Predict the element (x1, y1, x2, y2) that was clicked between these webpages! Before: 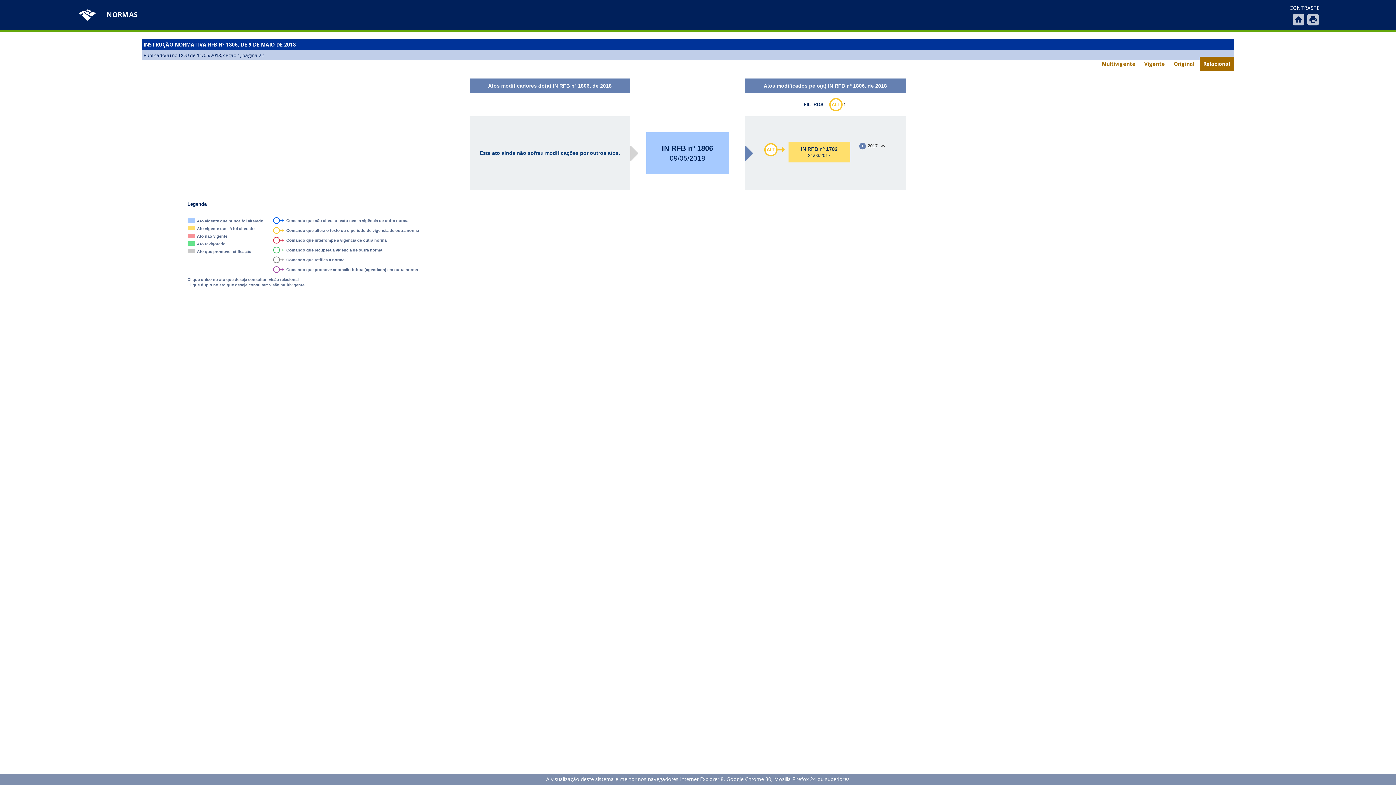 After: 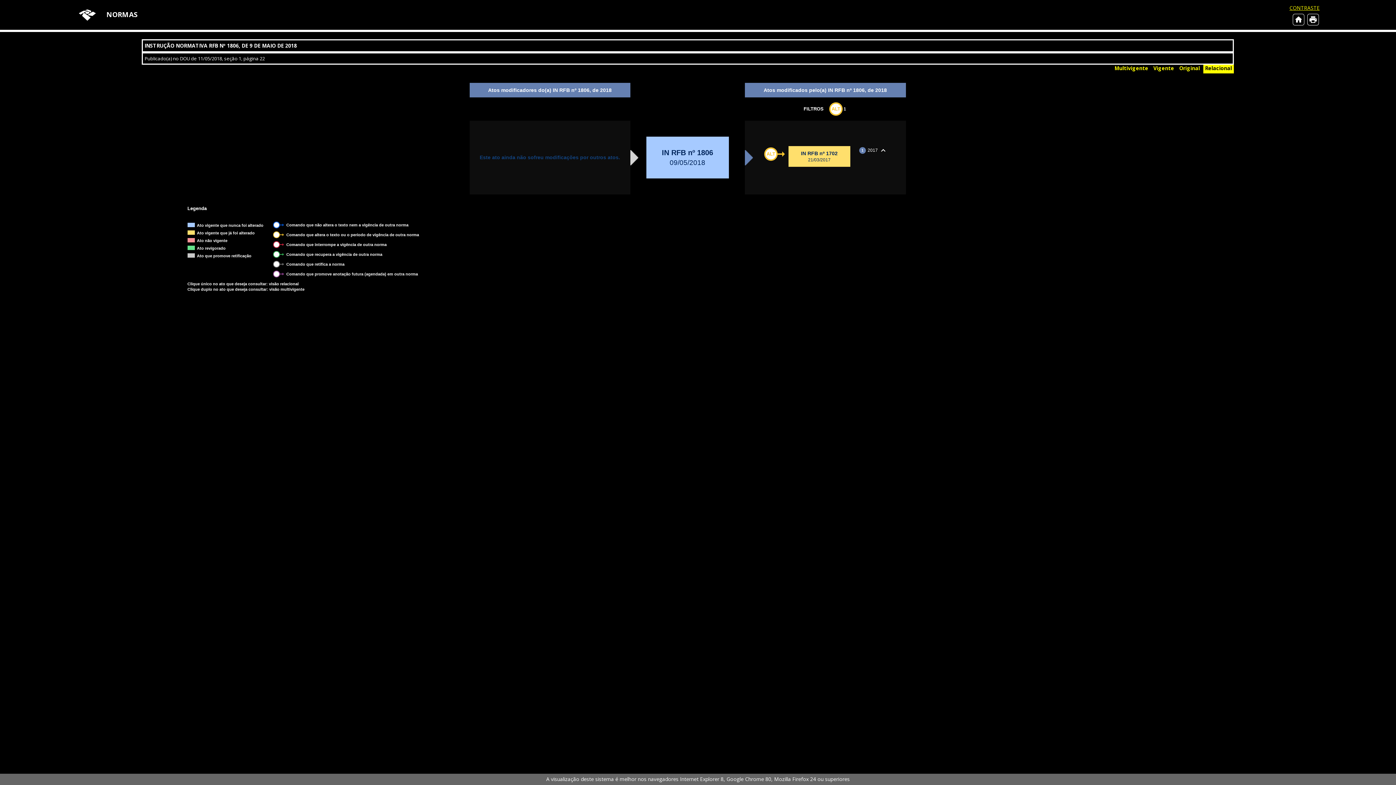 Action: label: CONTRASTE bbox: (1289, 4, 1320, 11)